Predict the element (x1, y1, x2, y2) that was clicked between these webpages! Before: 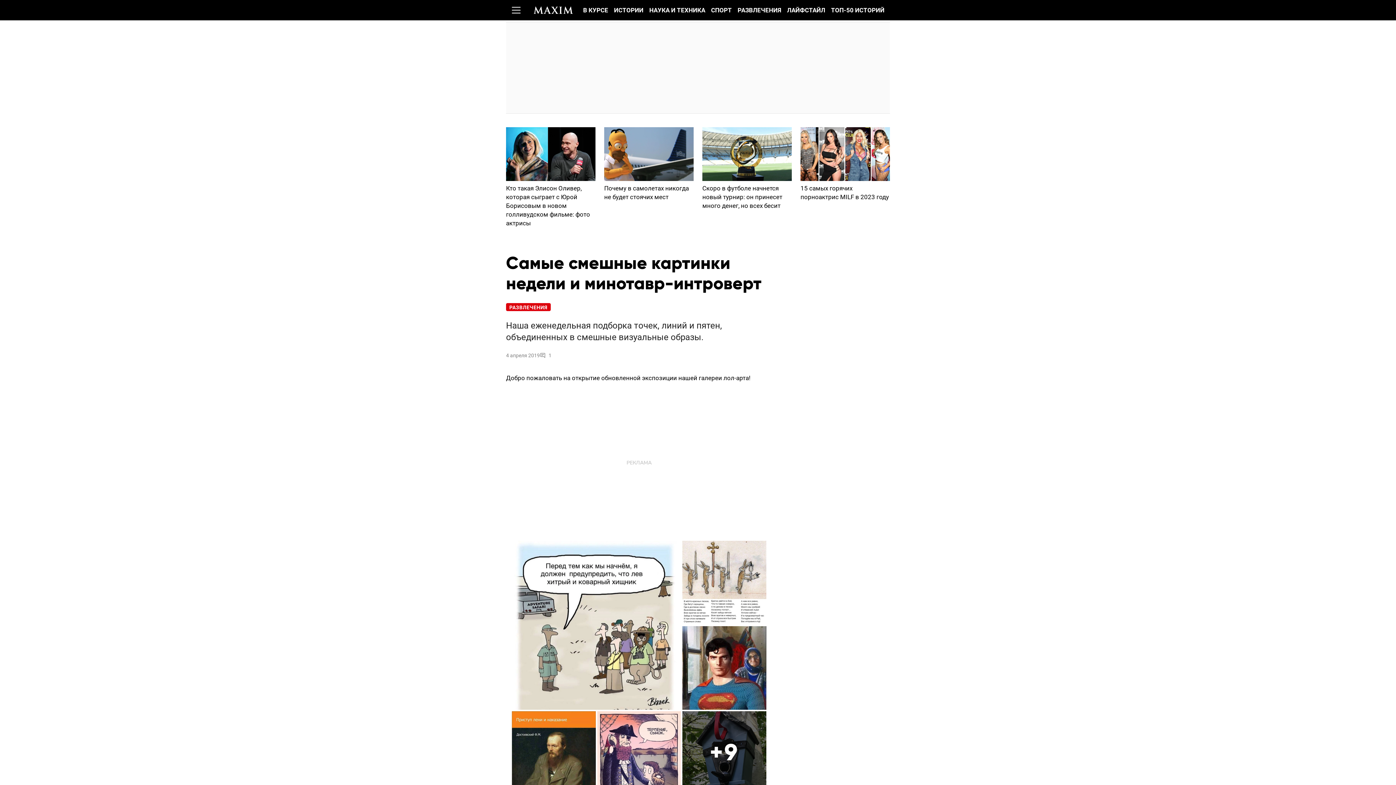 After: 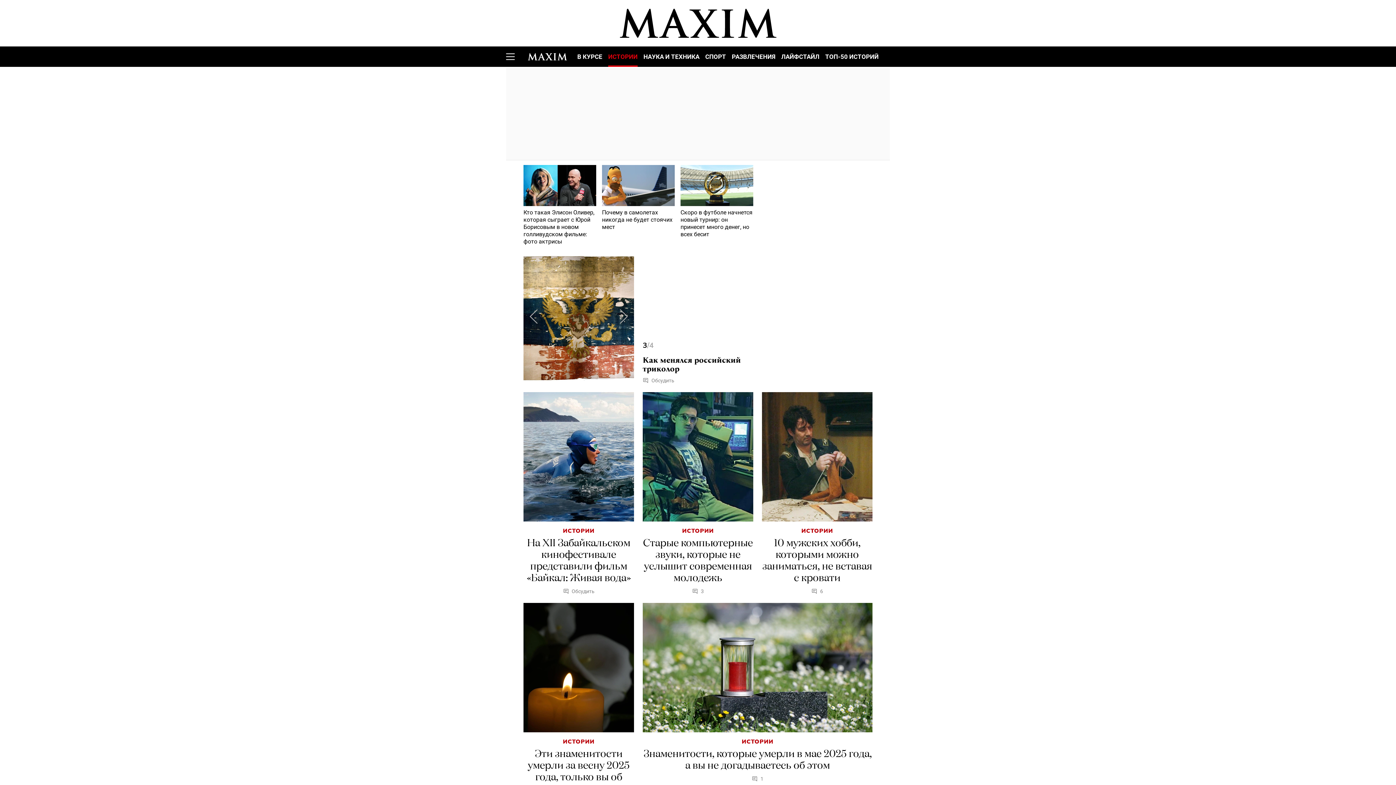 Action: label: ИСТОРИИ bbox: (611, 0, 646, 20)